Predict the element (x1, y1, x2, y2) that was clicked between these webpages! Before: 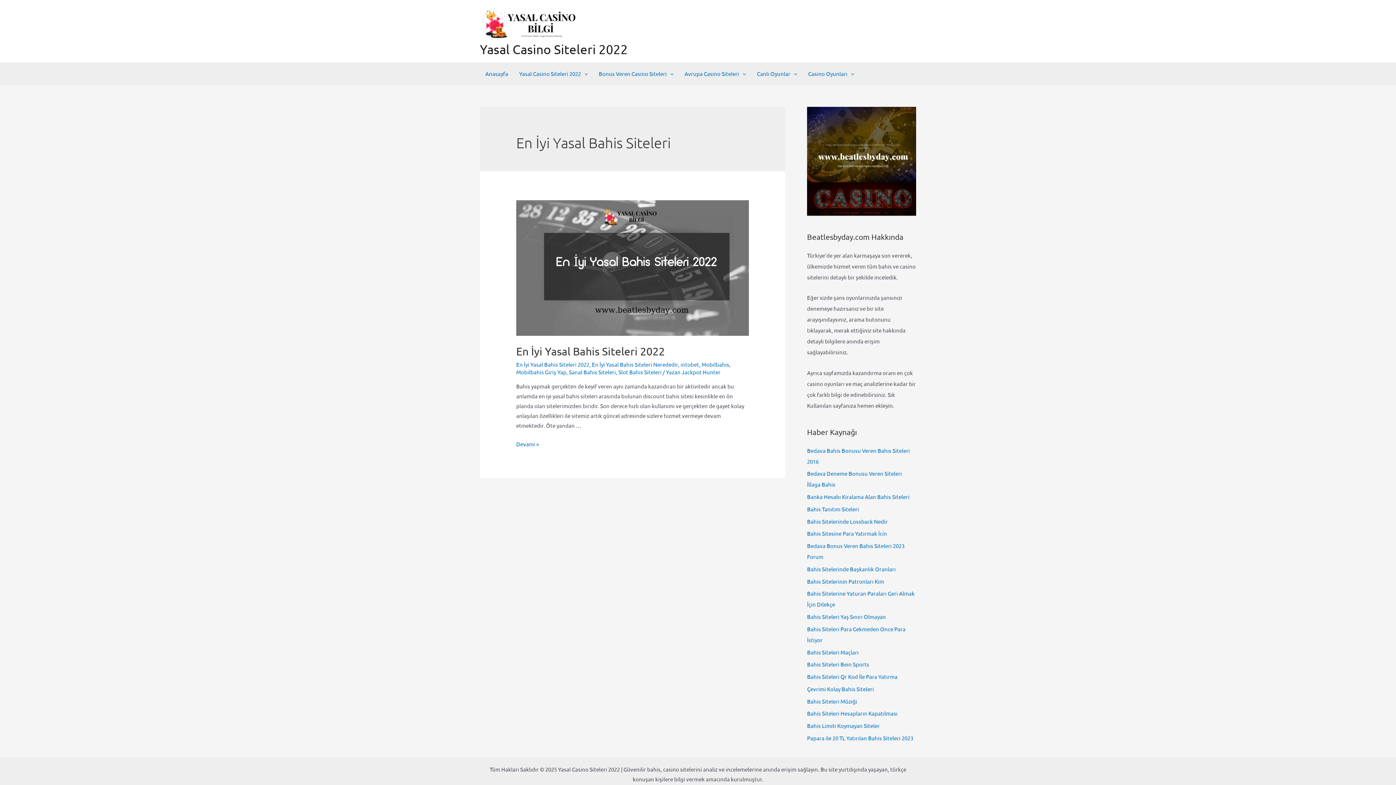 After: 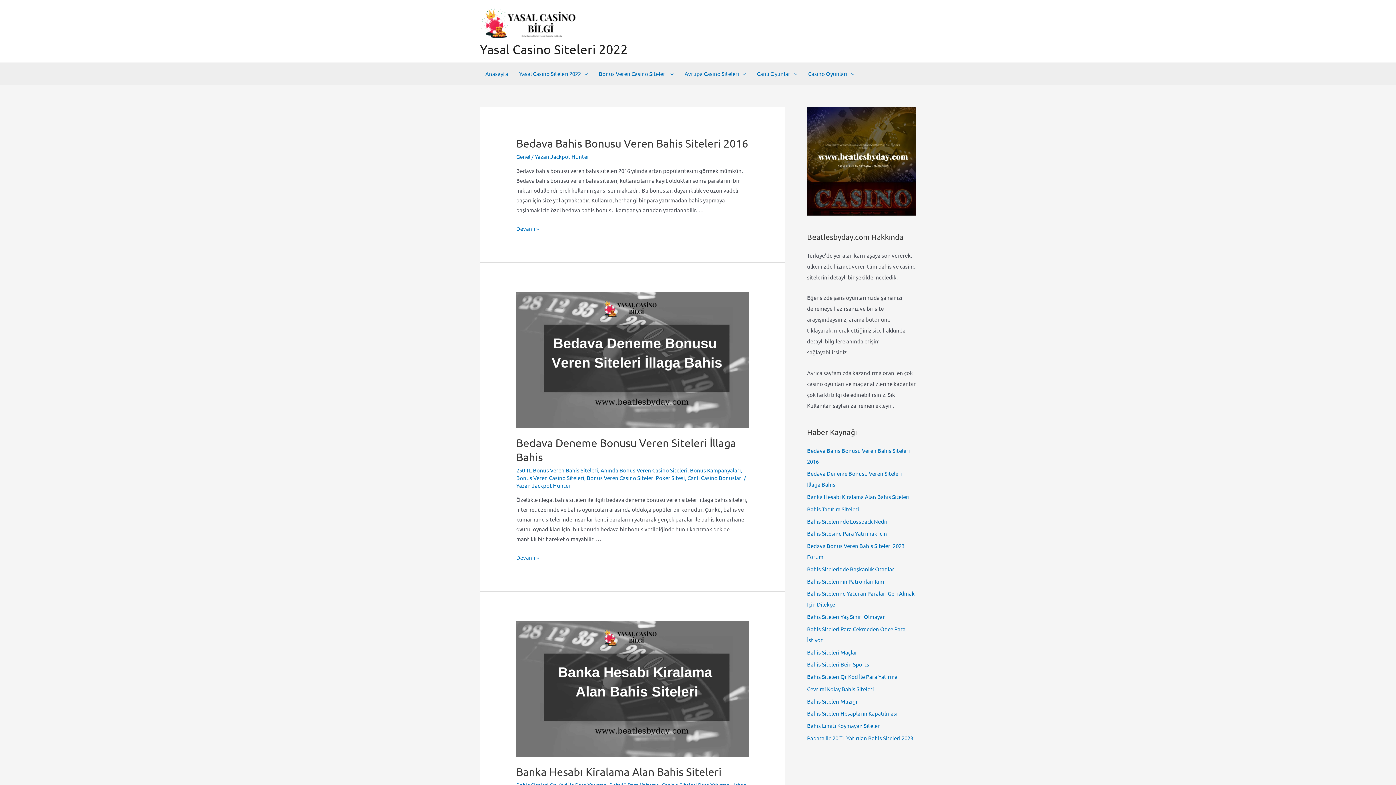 Action: label: Anasayfa bbox: (480, 62, 513, 84)